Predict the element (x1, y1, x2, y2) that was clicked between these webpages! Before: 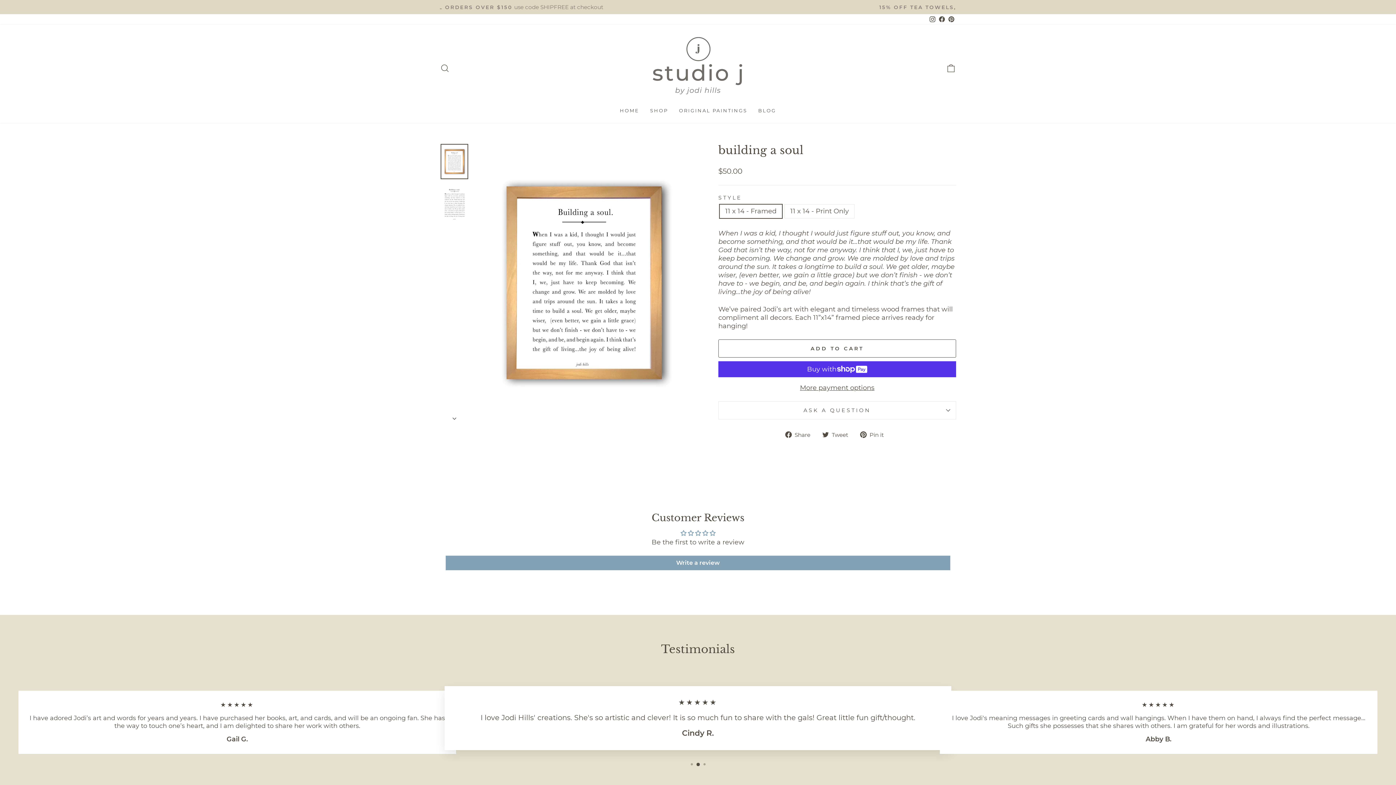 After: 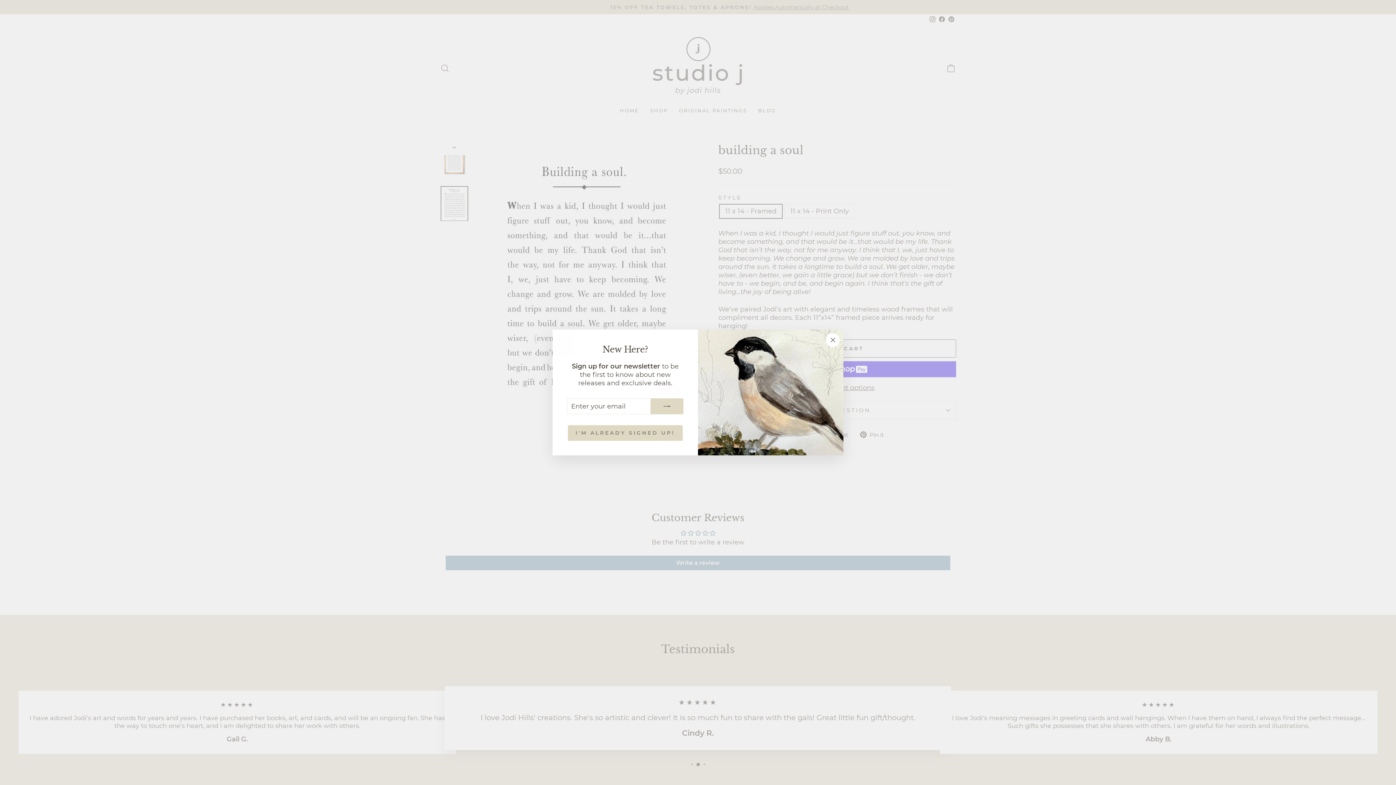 Action: bbox: (440, 410, 469, 422)